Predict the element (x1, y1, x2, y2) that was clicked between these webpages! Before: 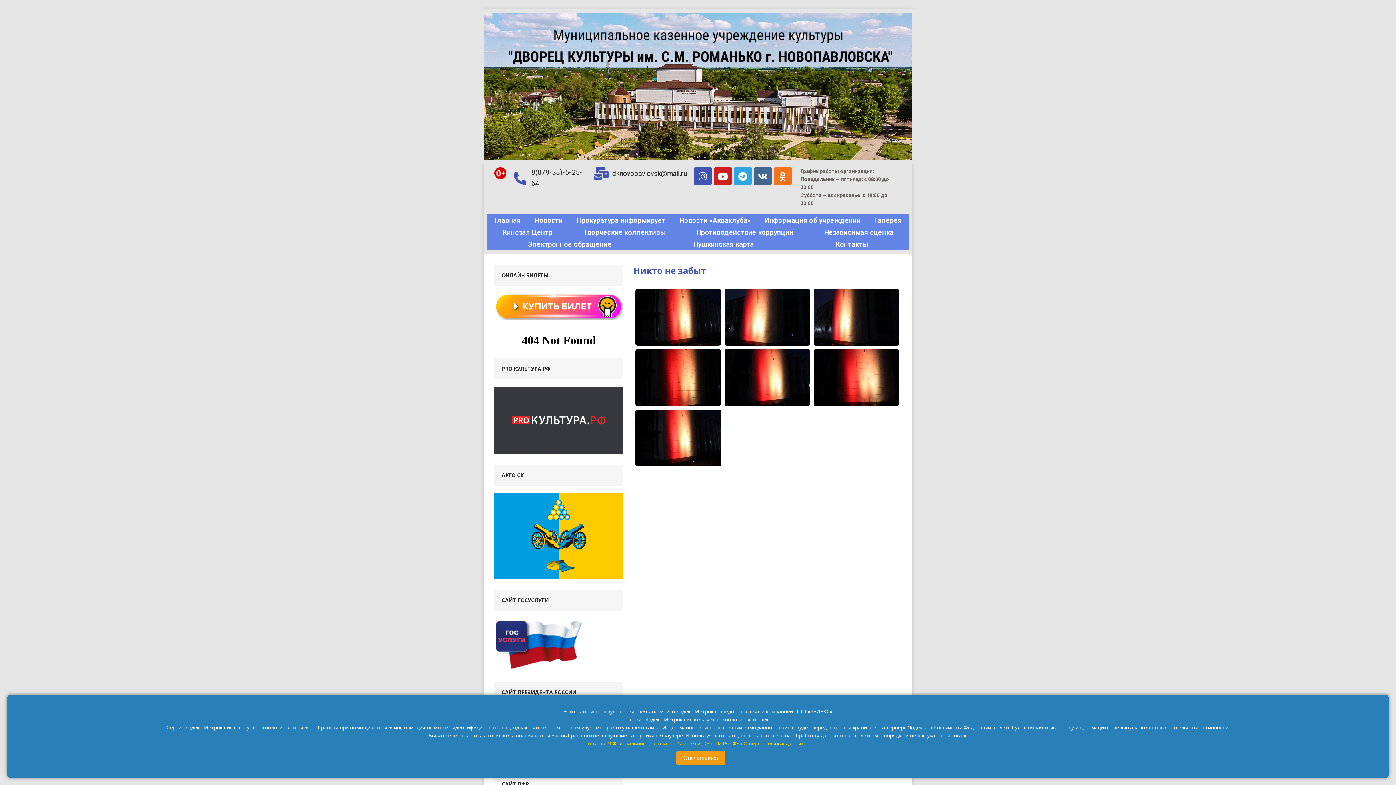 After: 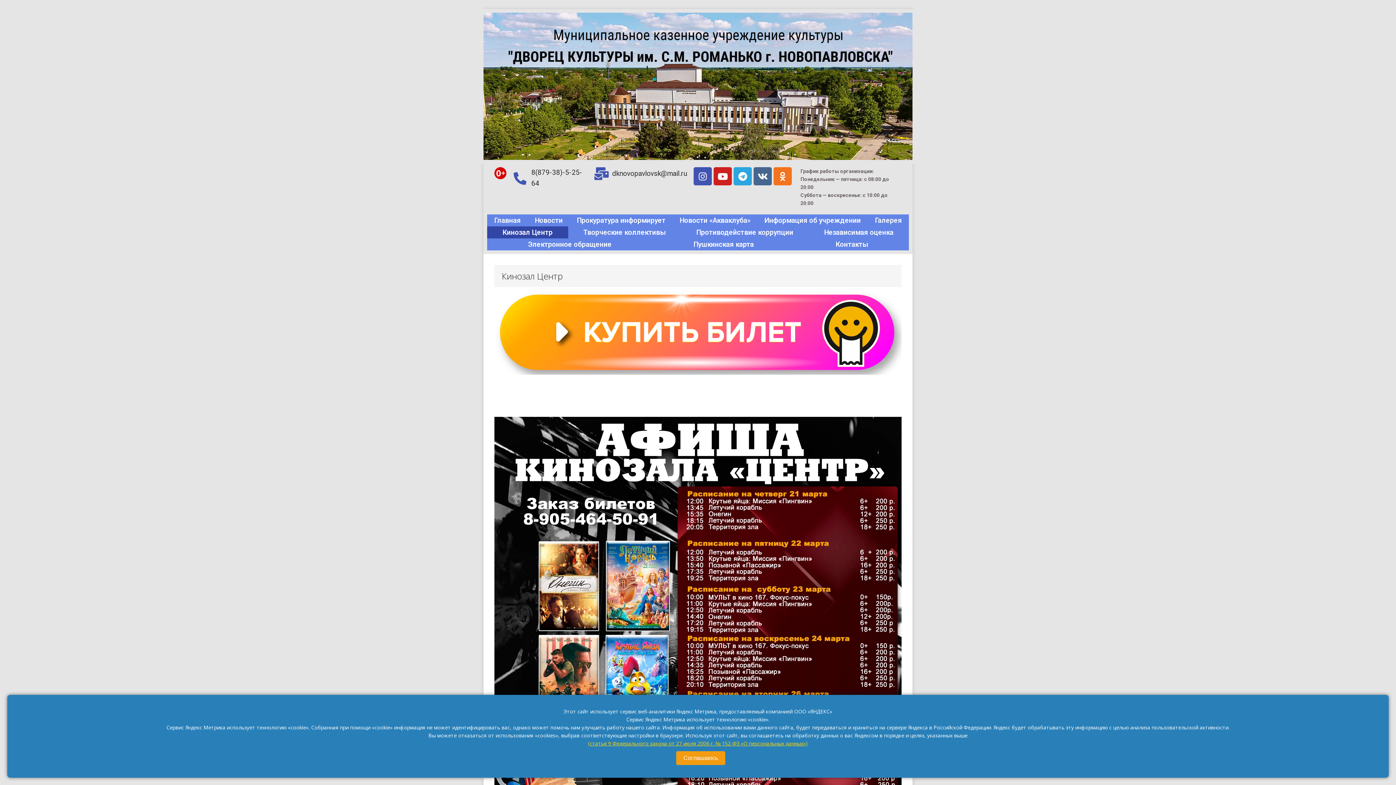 Action: bbox: (487, 226, 568, 238) label: Кинозал Центр